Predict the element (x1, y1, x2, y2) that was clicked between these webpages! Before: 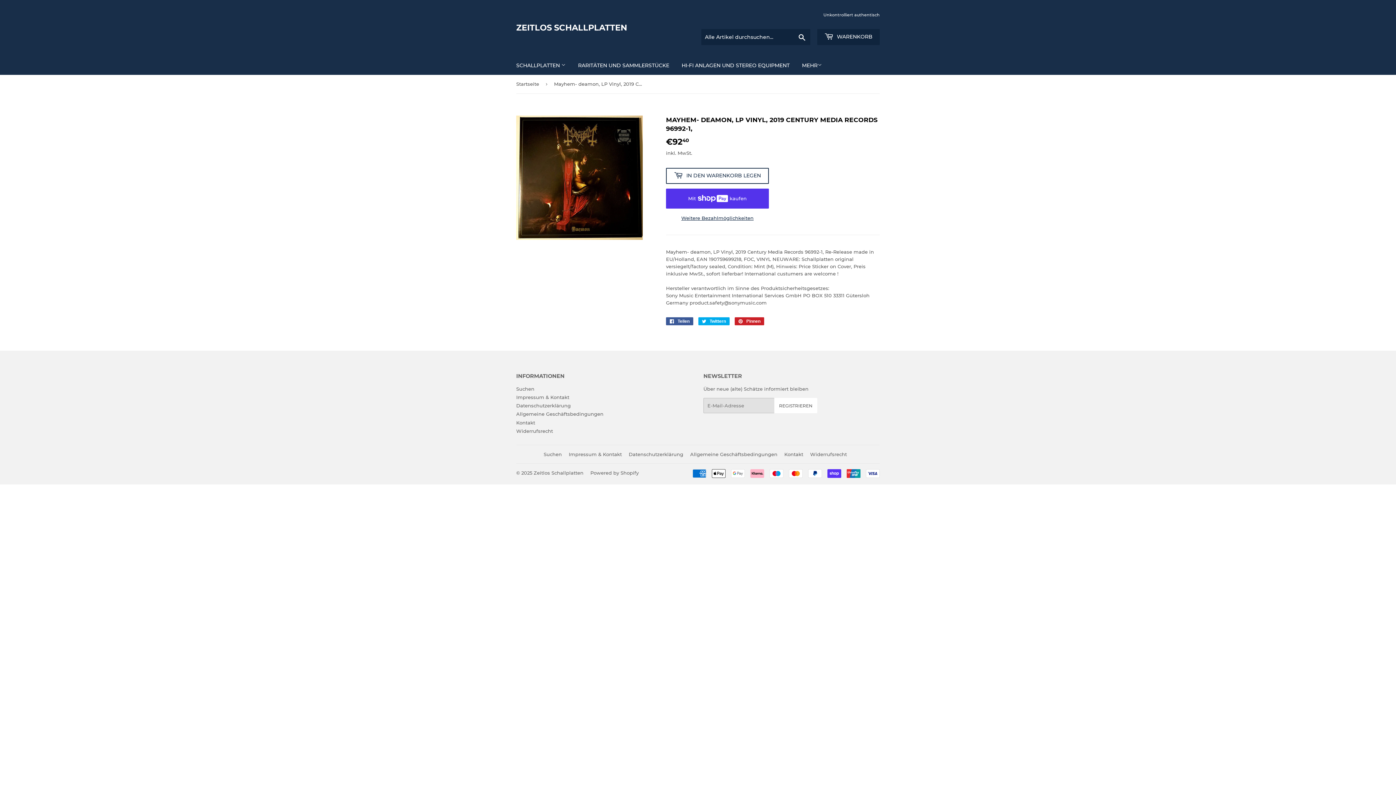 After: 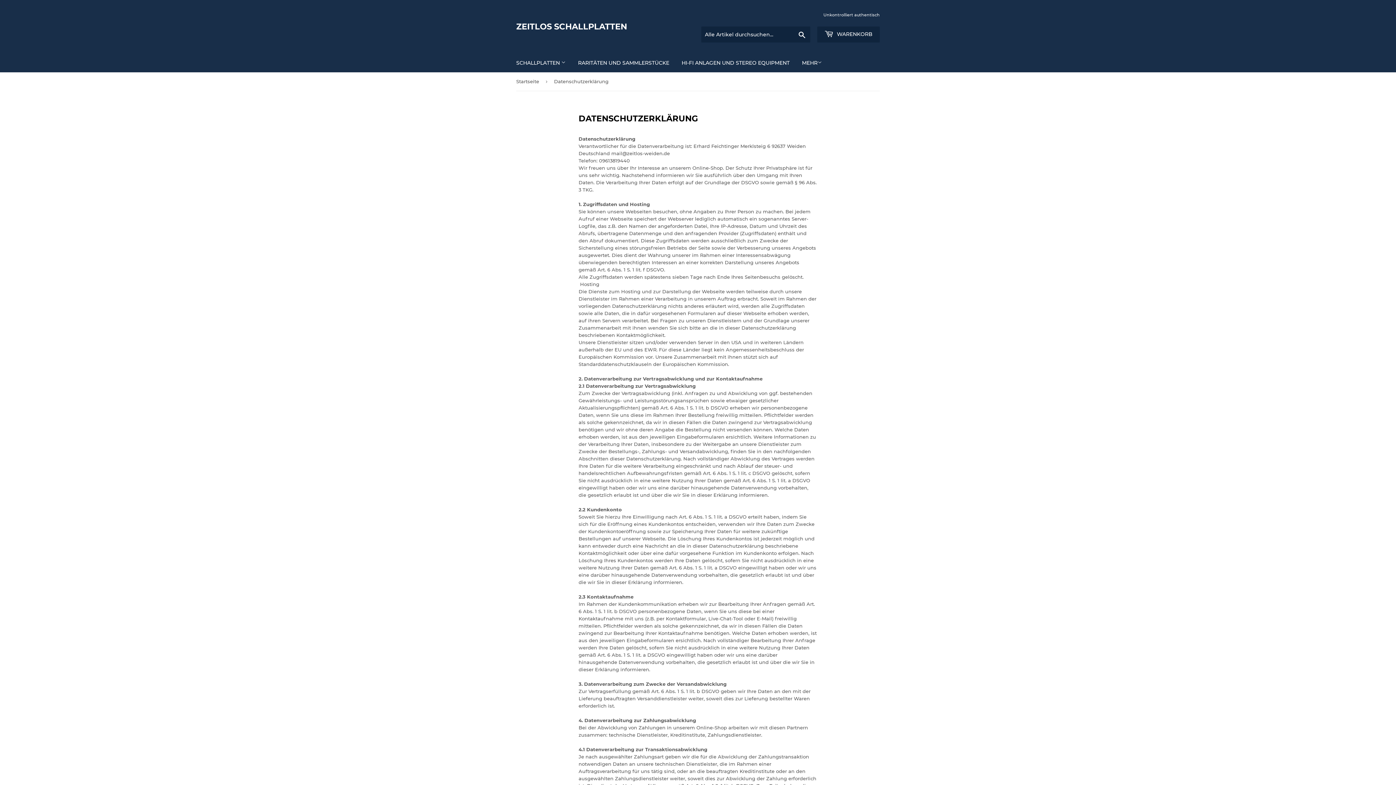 Action: bbox: (628, 451, 683, 457) label: Datenschutzerklärung